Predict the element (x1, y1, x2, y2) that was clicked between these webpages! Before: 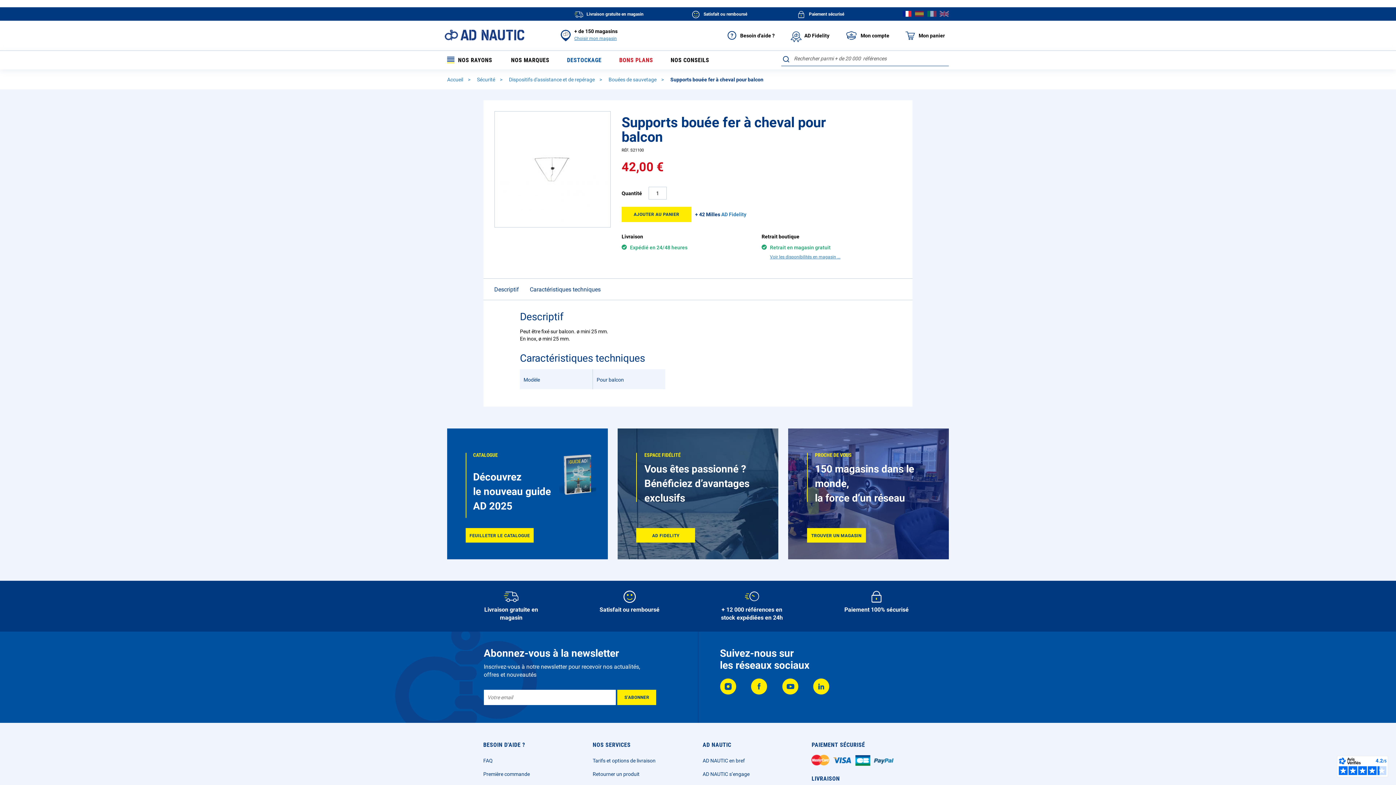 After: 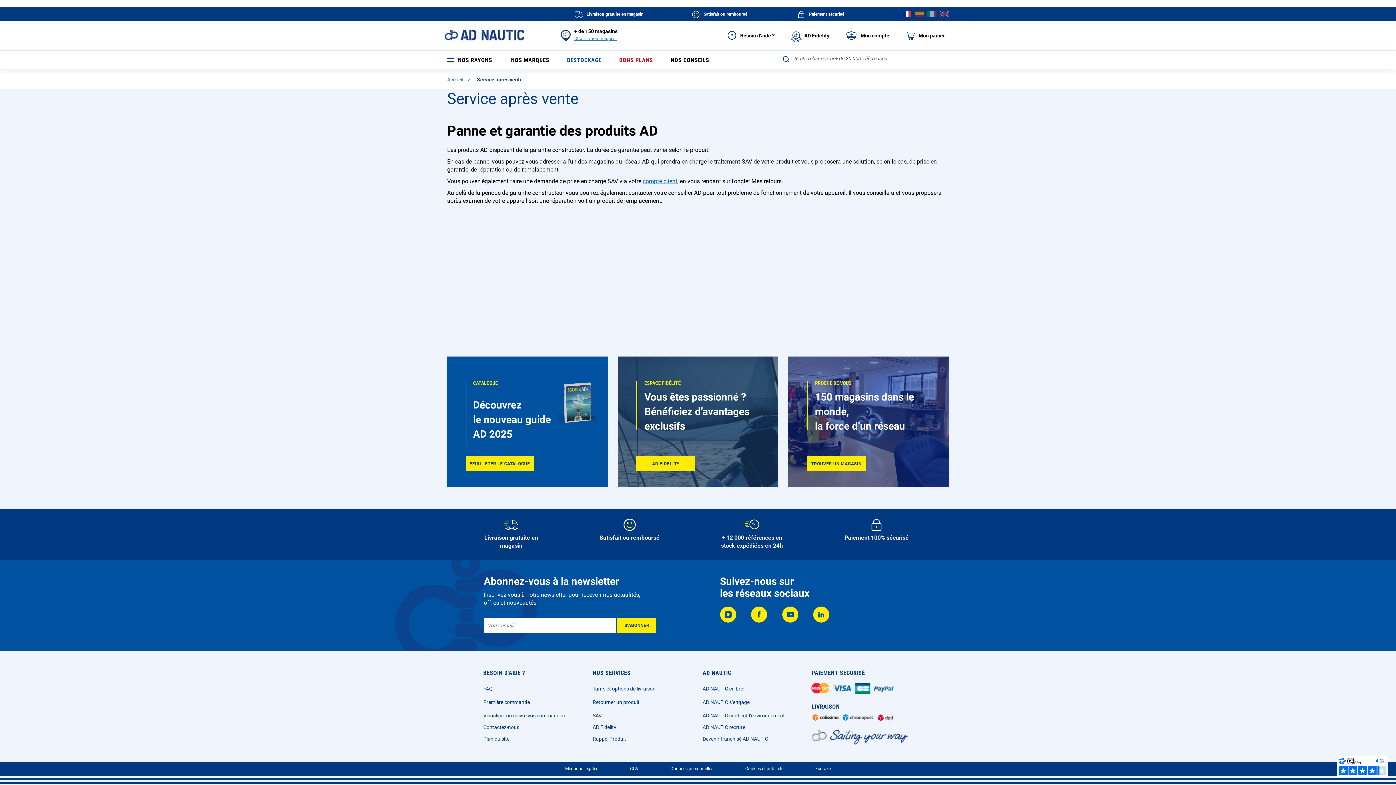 Action: bbox: (592, 772, 601, 778) label: SAV